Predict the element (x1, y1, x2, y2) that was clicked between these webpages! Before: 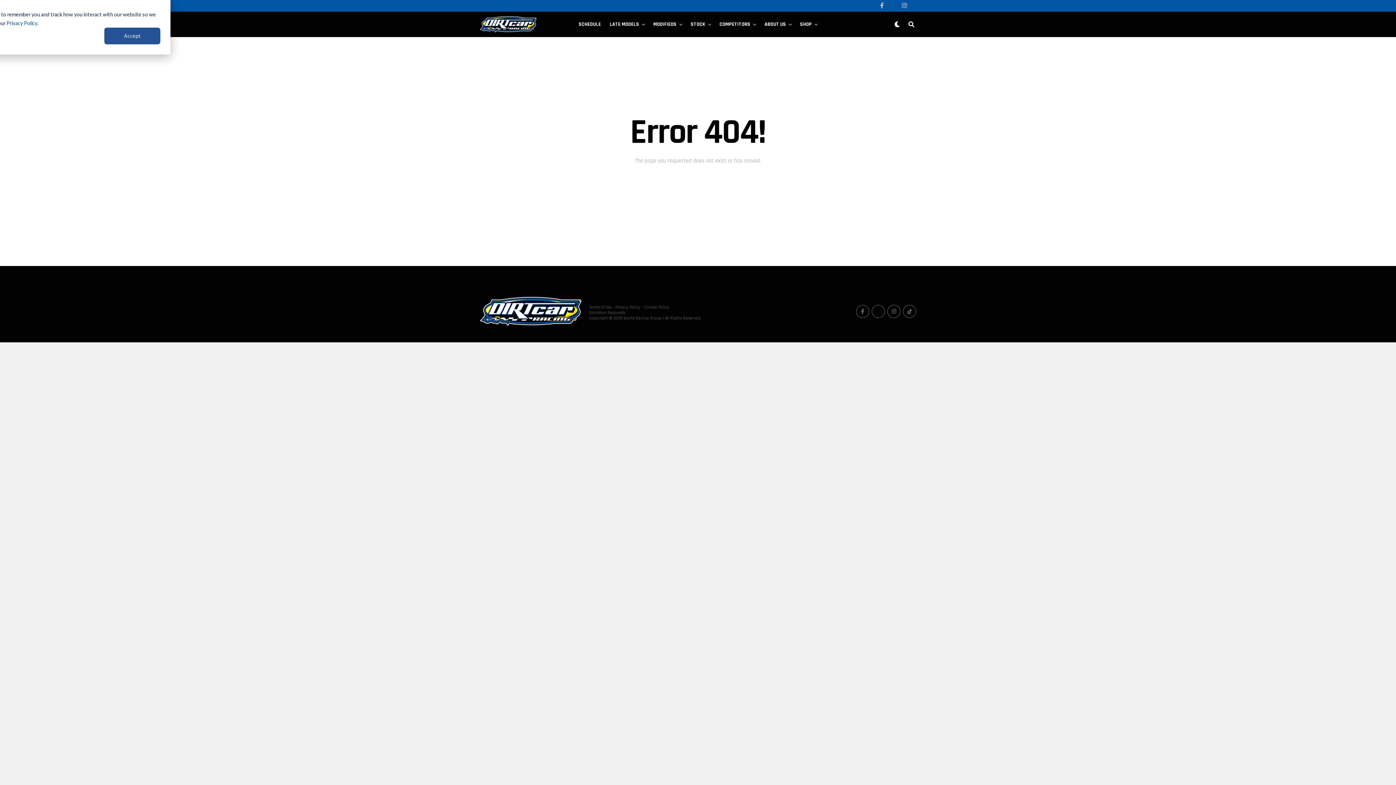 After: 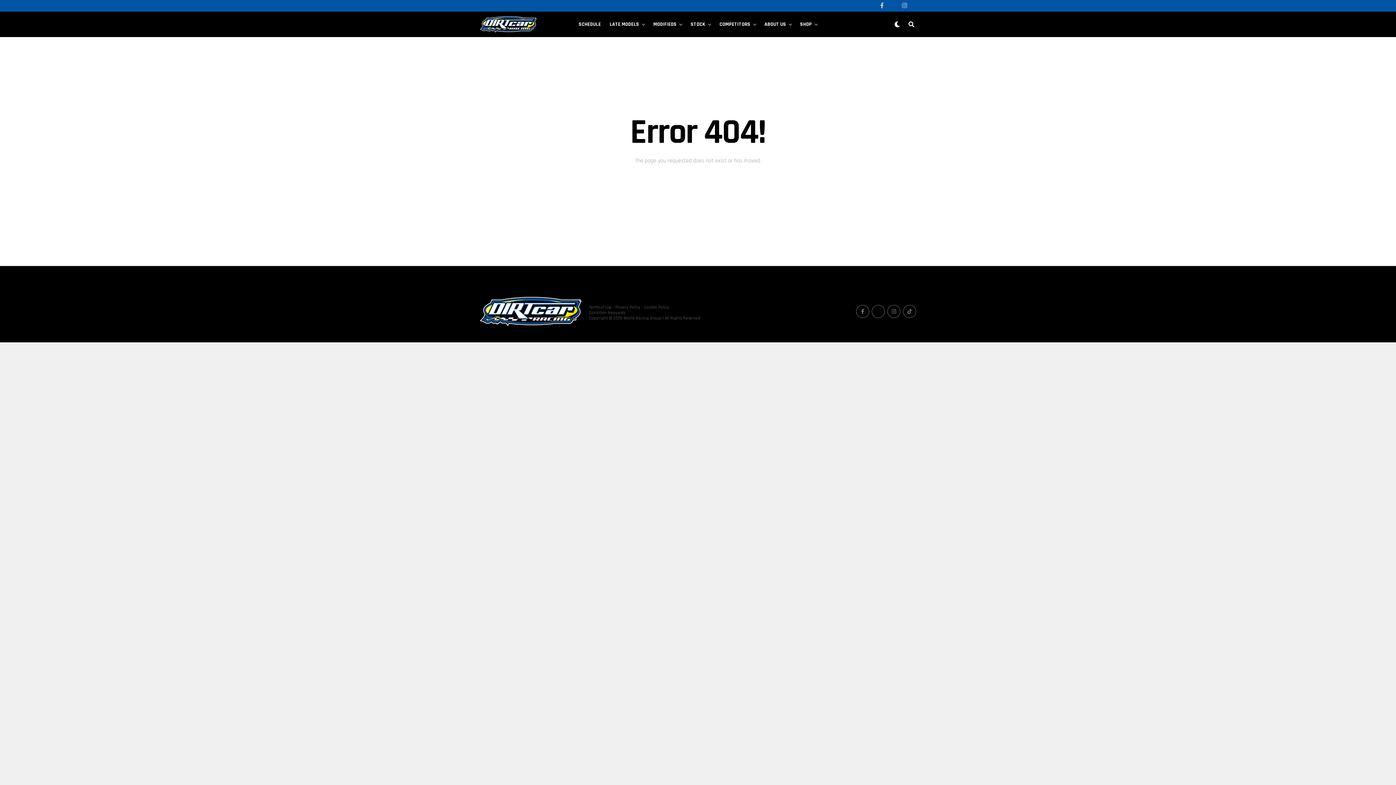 Action: label: Accept bbox: (104, 27, 160, 44)